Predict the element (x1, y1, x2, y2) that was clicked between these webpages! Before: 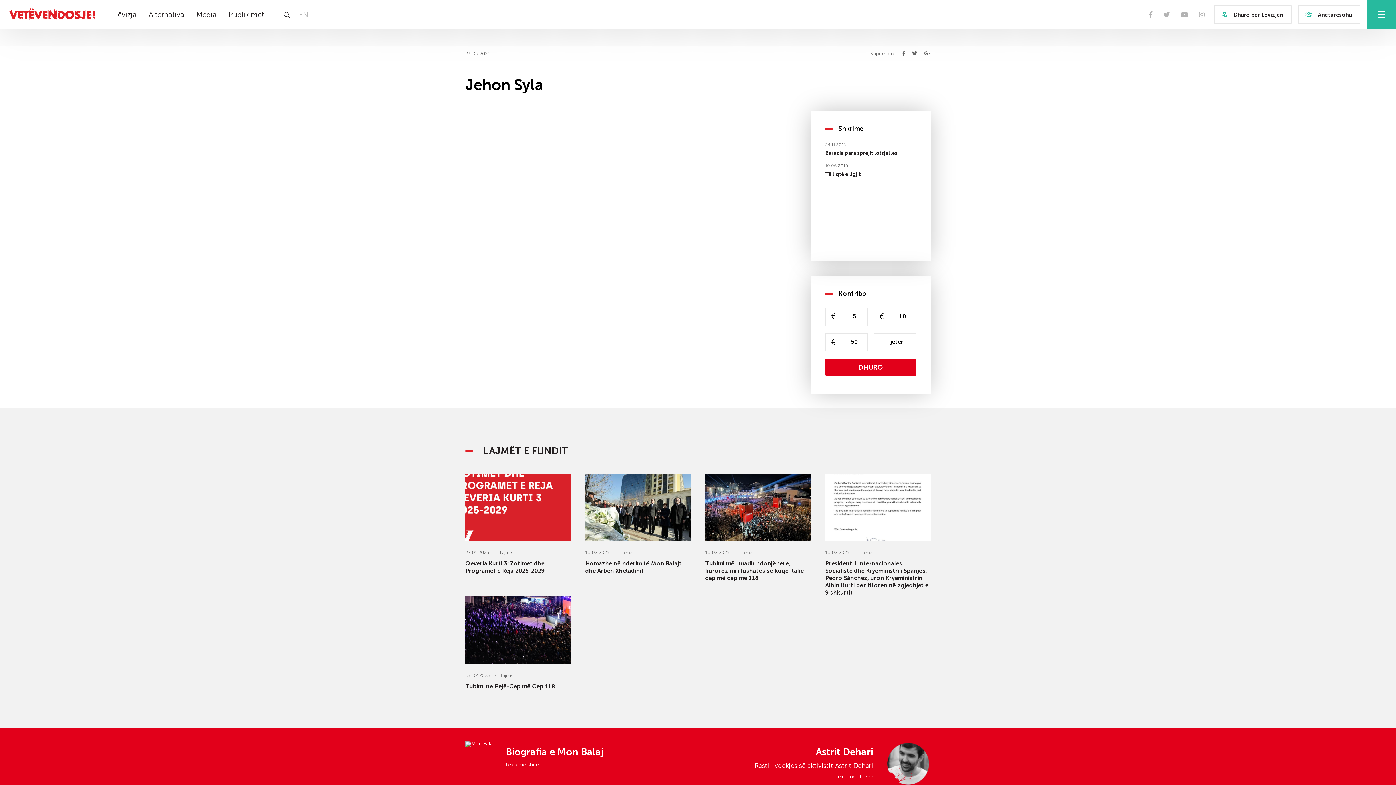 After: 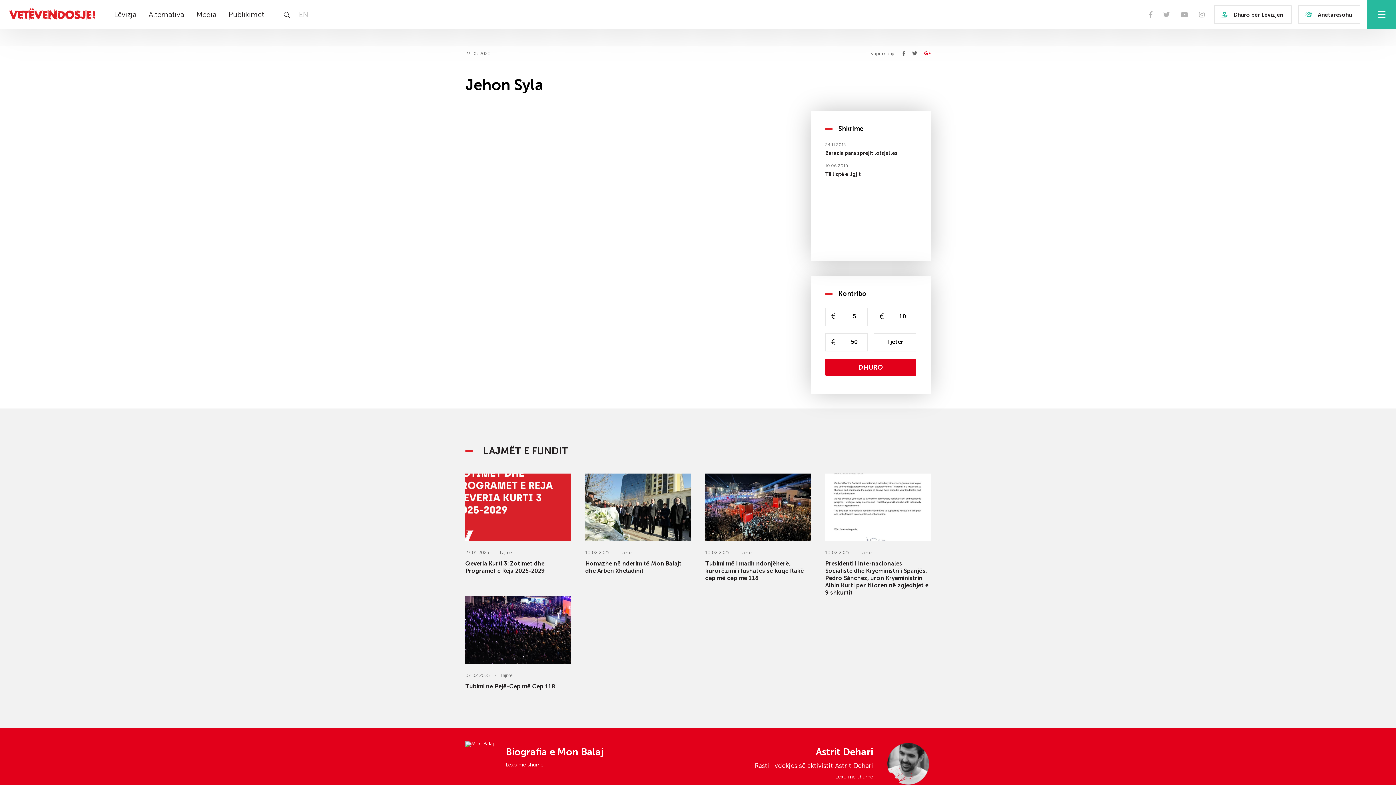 Action: bbox: (924, 50, 930, 56)